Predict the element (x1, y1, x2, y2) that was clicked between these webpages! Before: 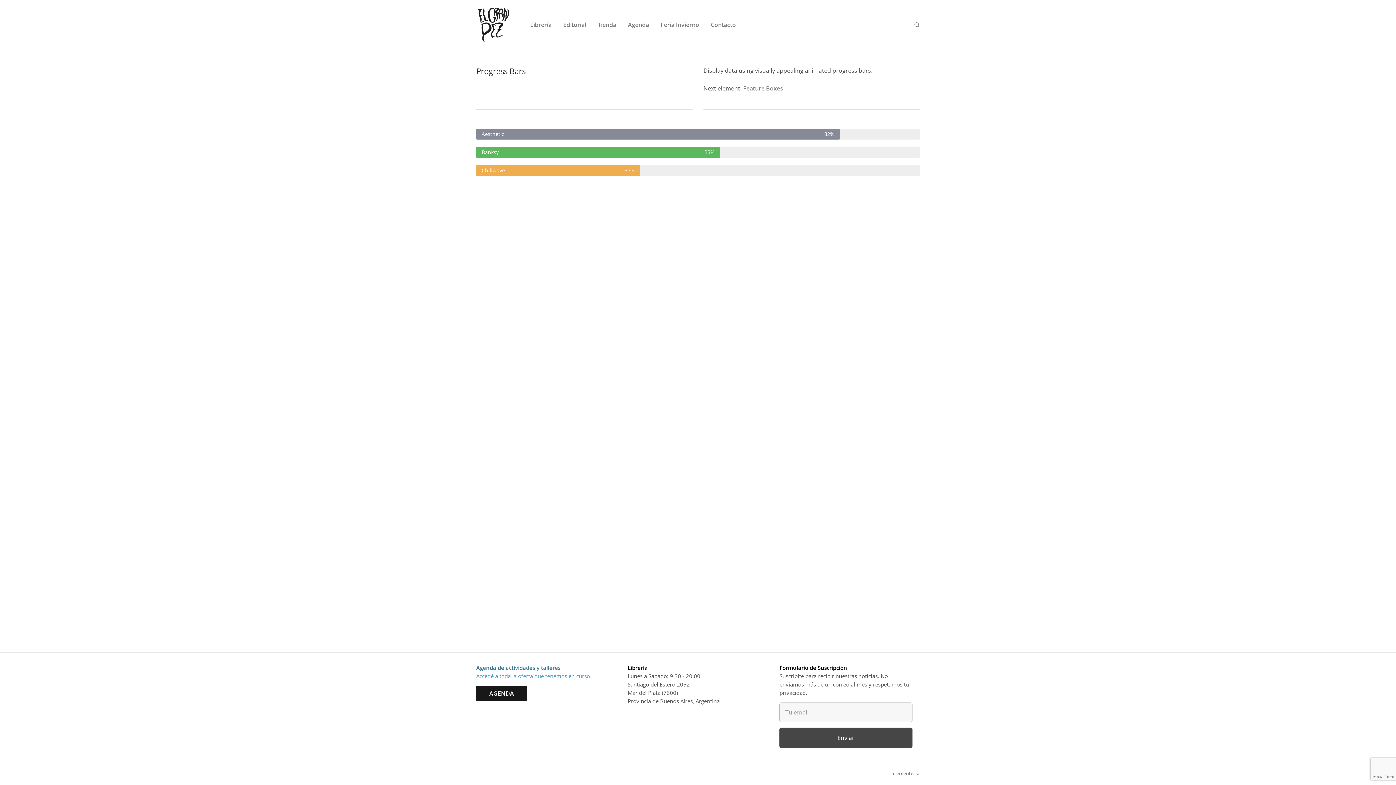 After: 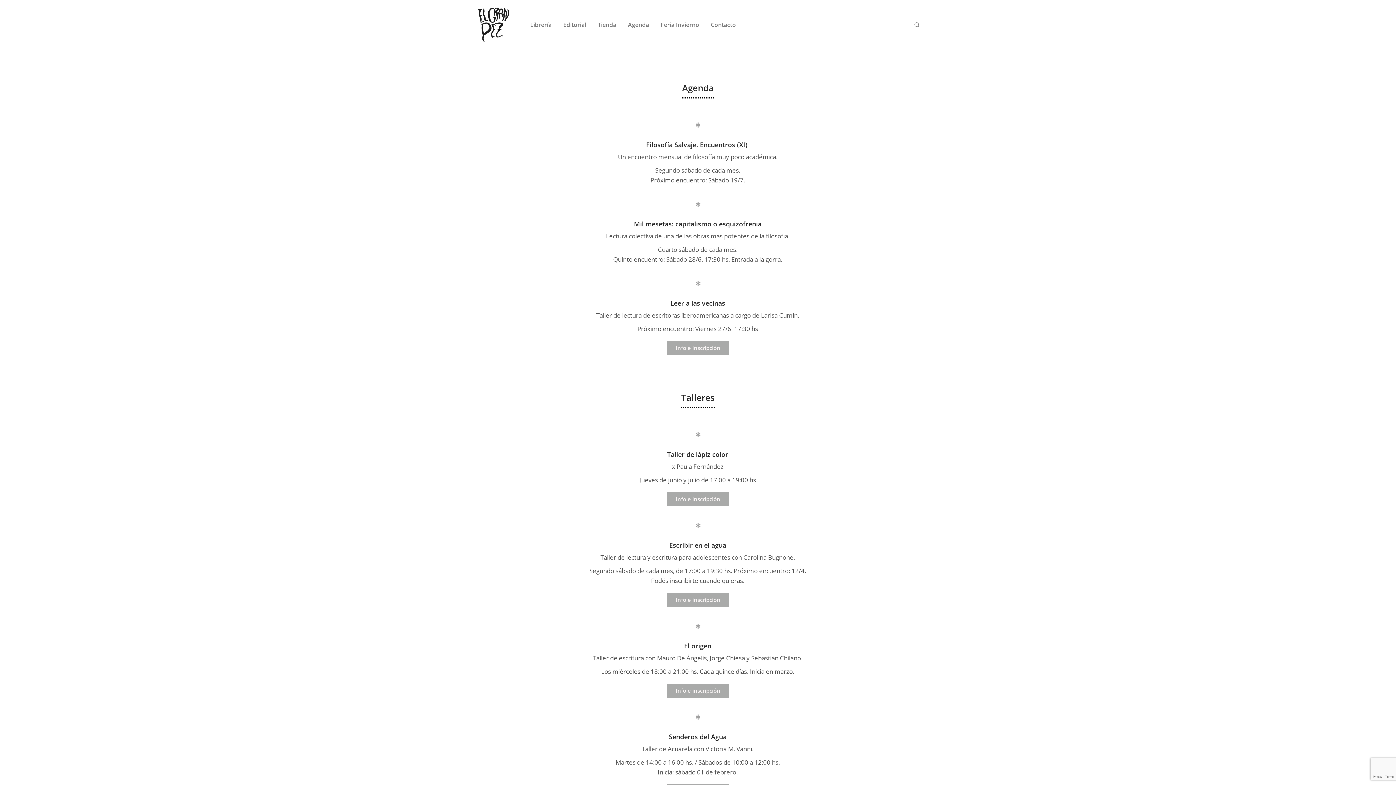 Action: bbox: (476, 686, 527, 701) label: AGENDA